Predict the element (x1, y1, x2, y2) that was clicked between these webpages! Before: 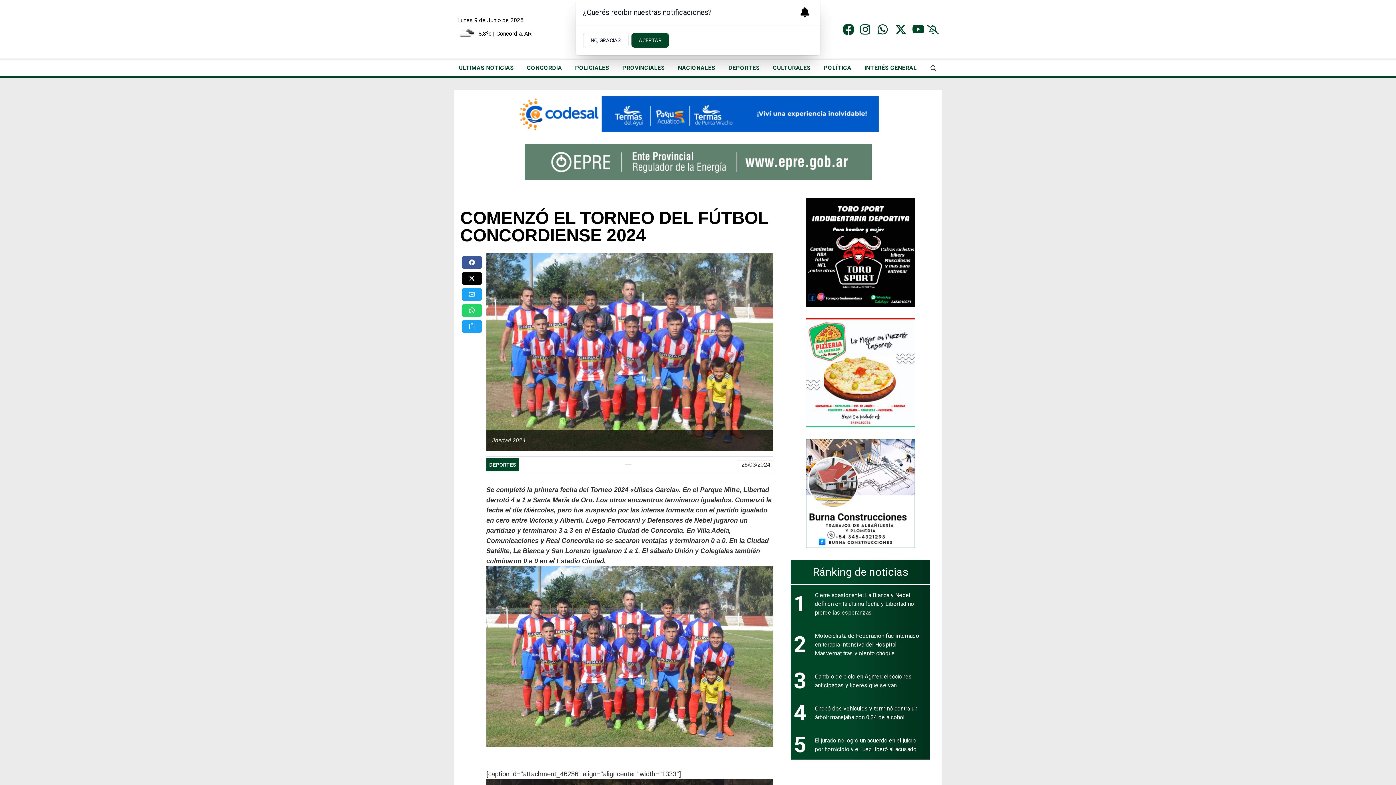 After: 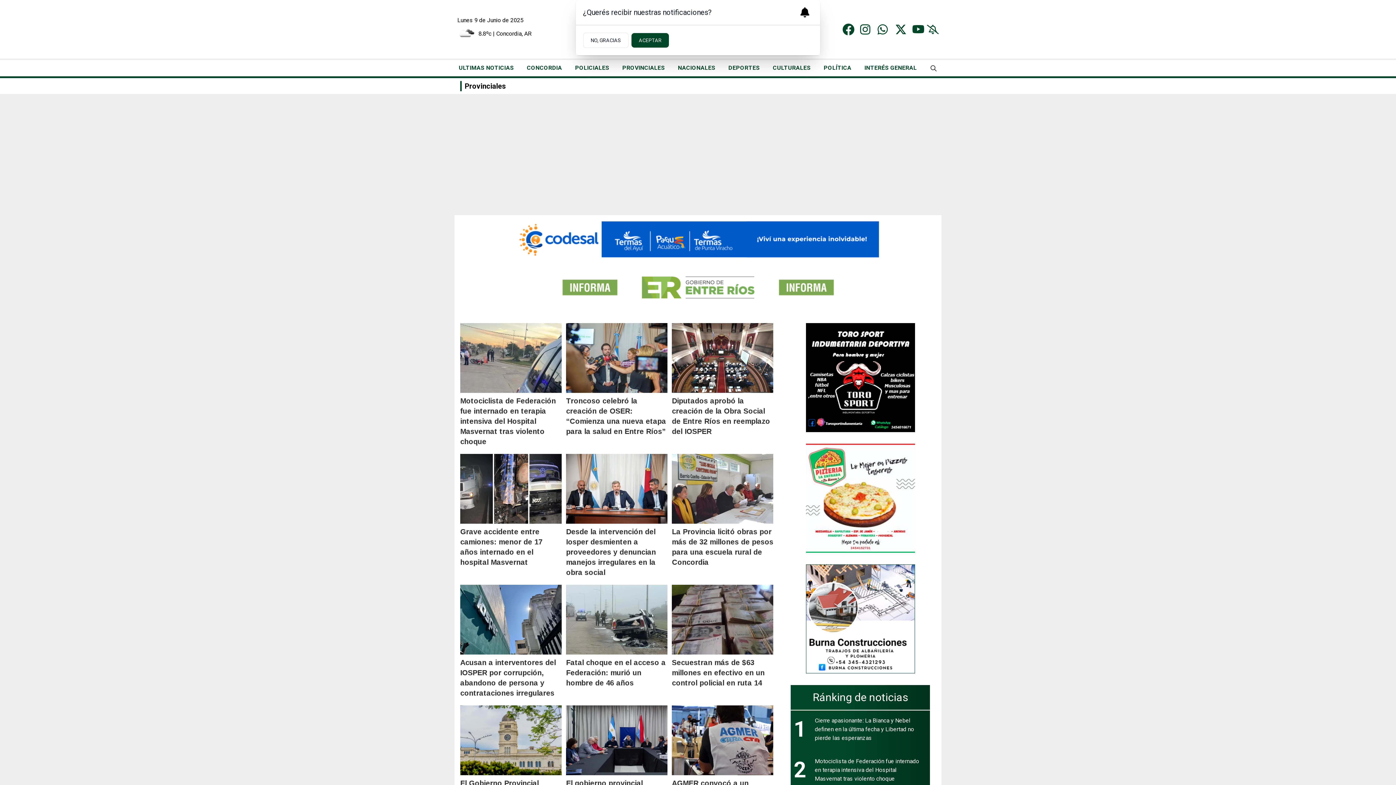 Action: label: PROVINCIALES bbox: (618, 60, 669, 76)